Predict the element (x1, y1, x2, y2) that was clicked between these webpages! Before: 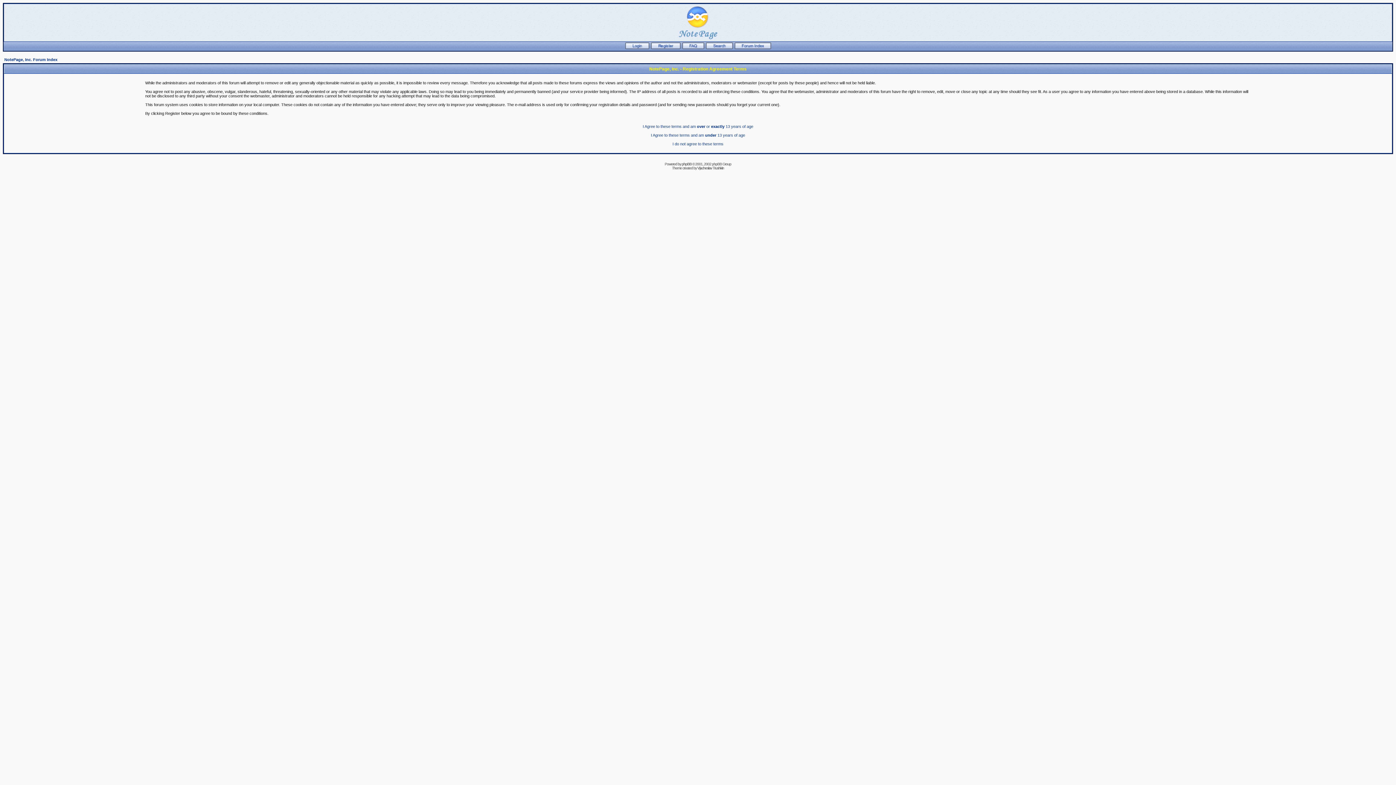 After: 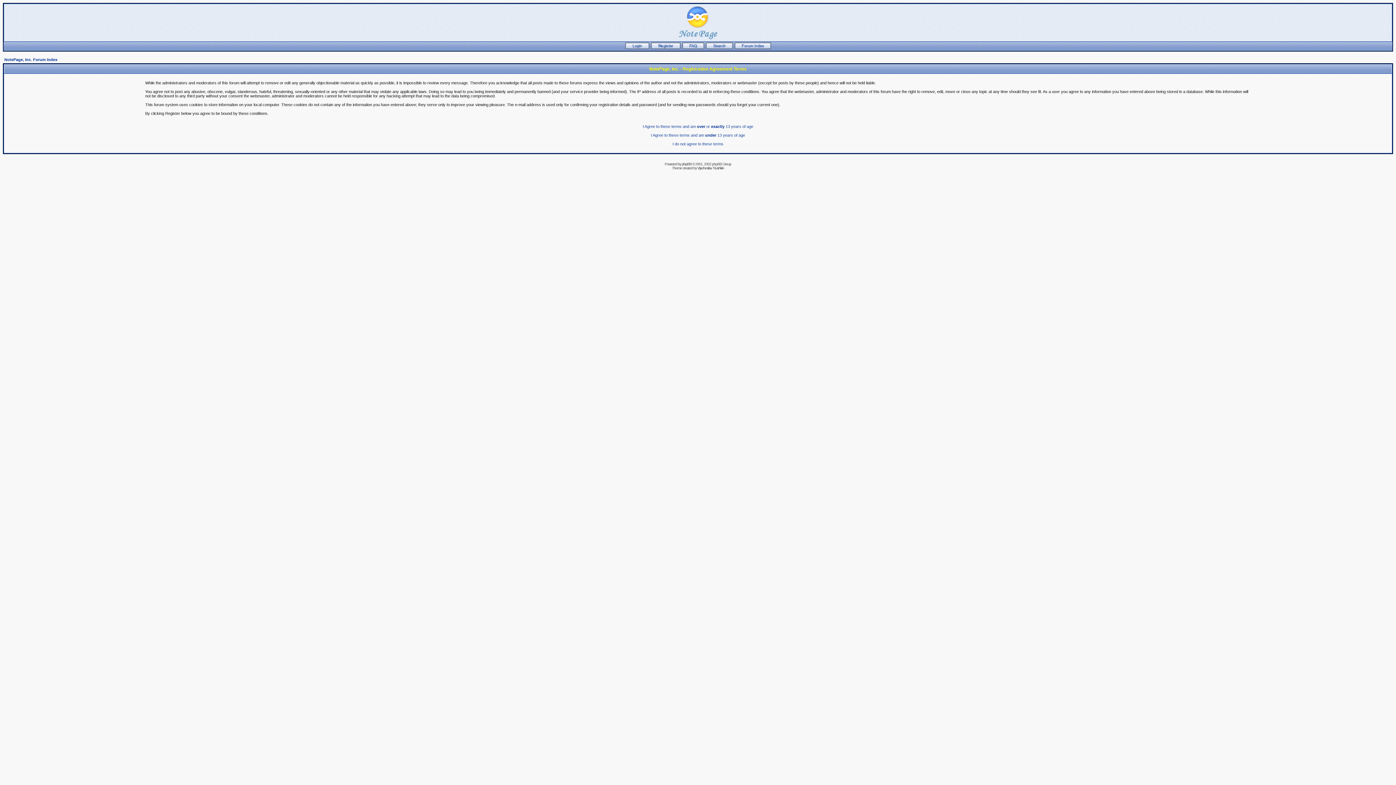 Action: bbox: (650, 45, 680, 49)